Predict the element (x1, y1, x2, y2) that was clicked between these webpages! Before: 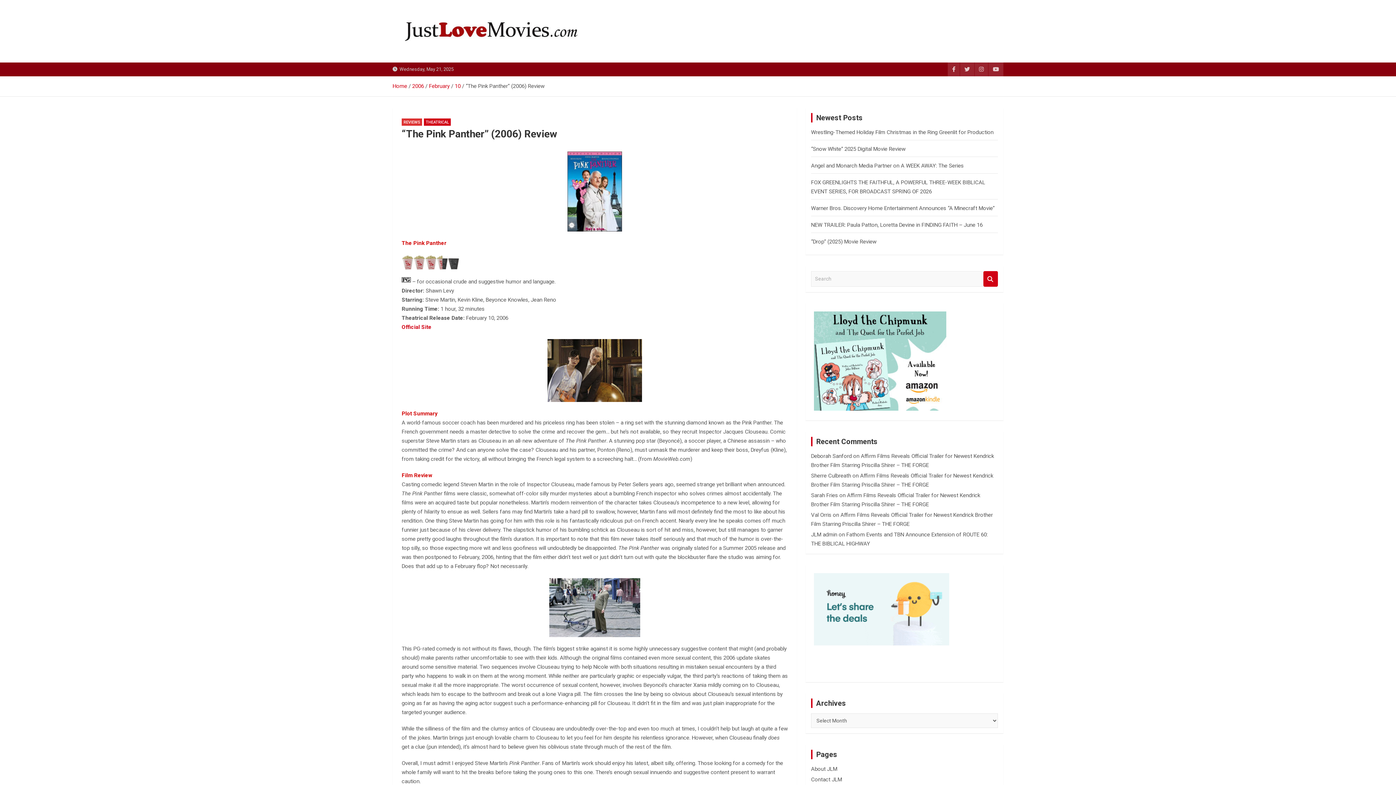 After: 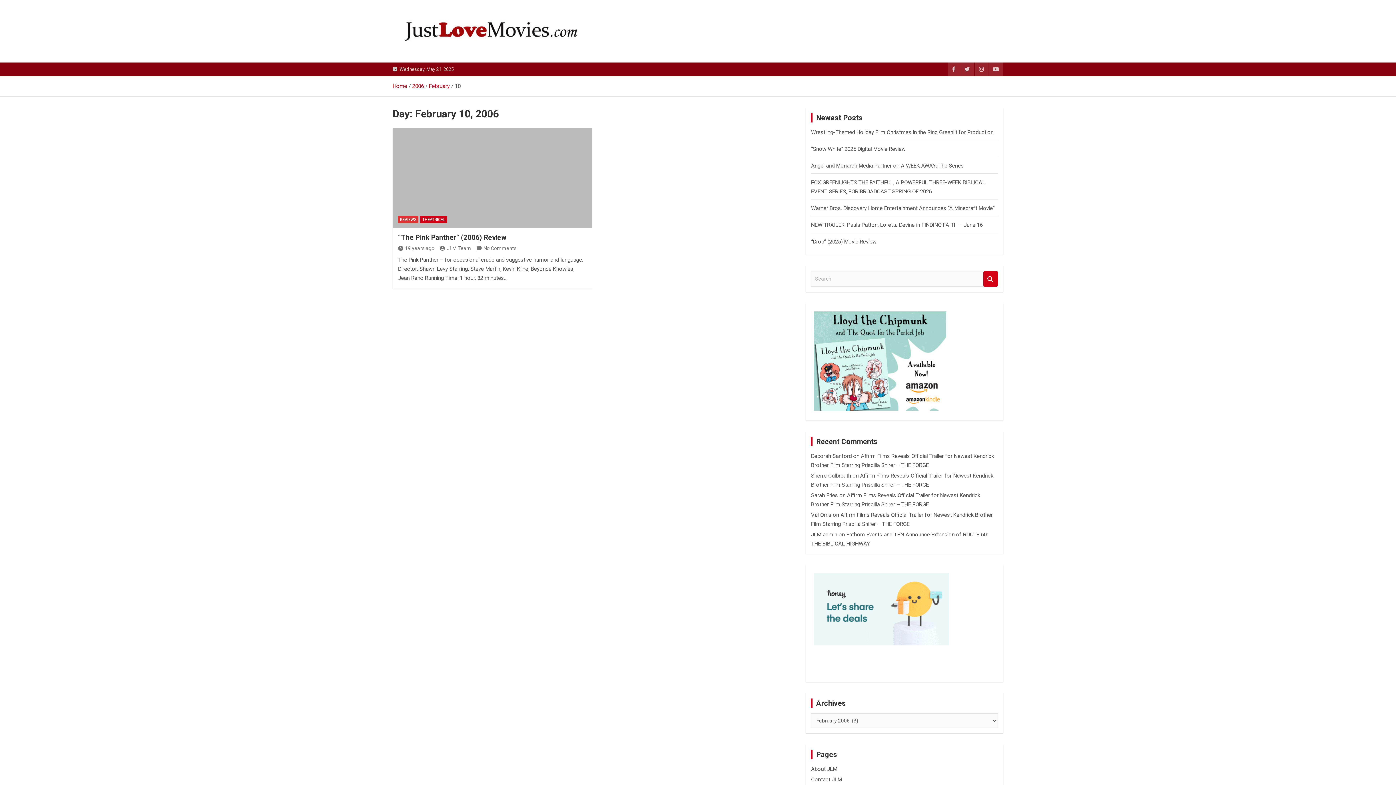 Action: label: 10 bbox: (454, 83, 460, 89)